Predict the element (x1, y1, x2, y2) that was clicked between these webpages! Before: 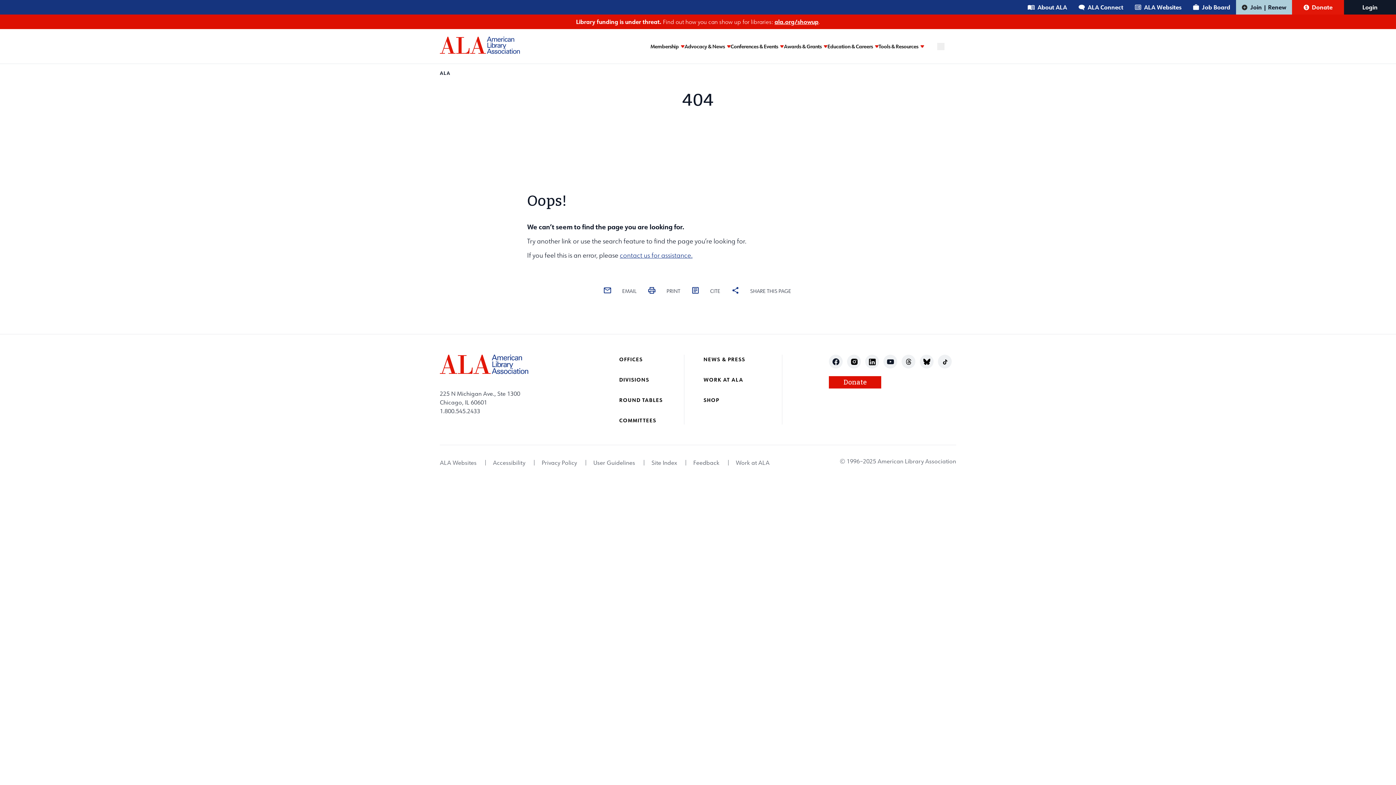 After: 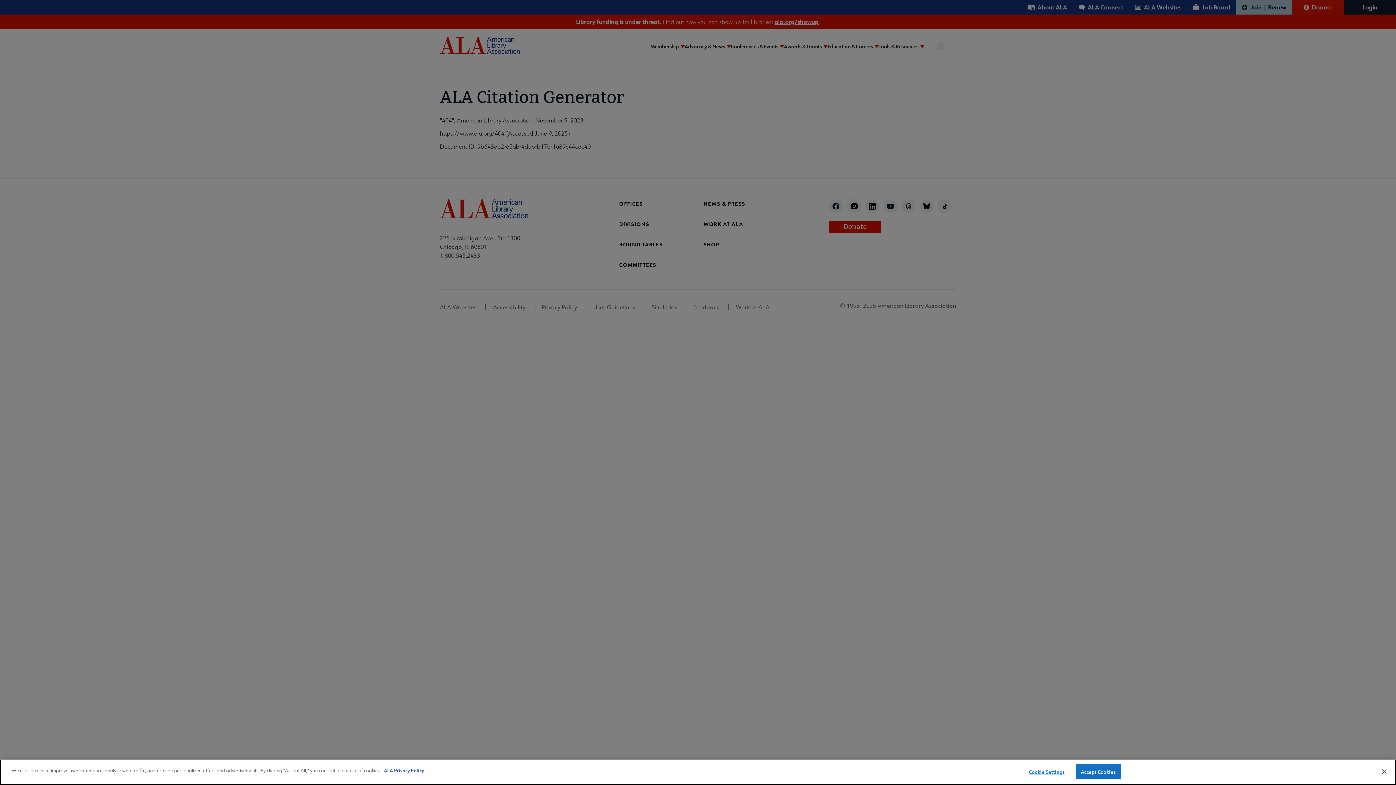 Action: bbox: (686, 282, 726, 299) label: CITE